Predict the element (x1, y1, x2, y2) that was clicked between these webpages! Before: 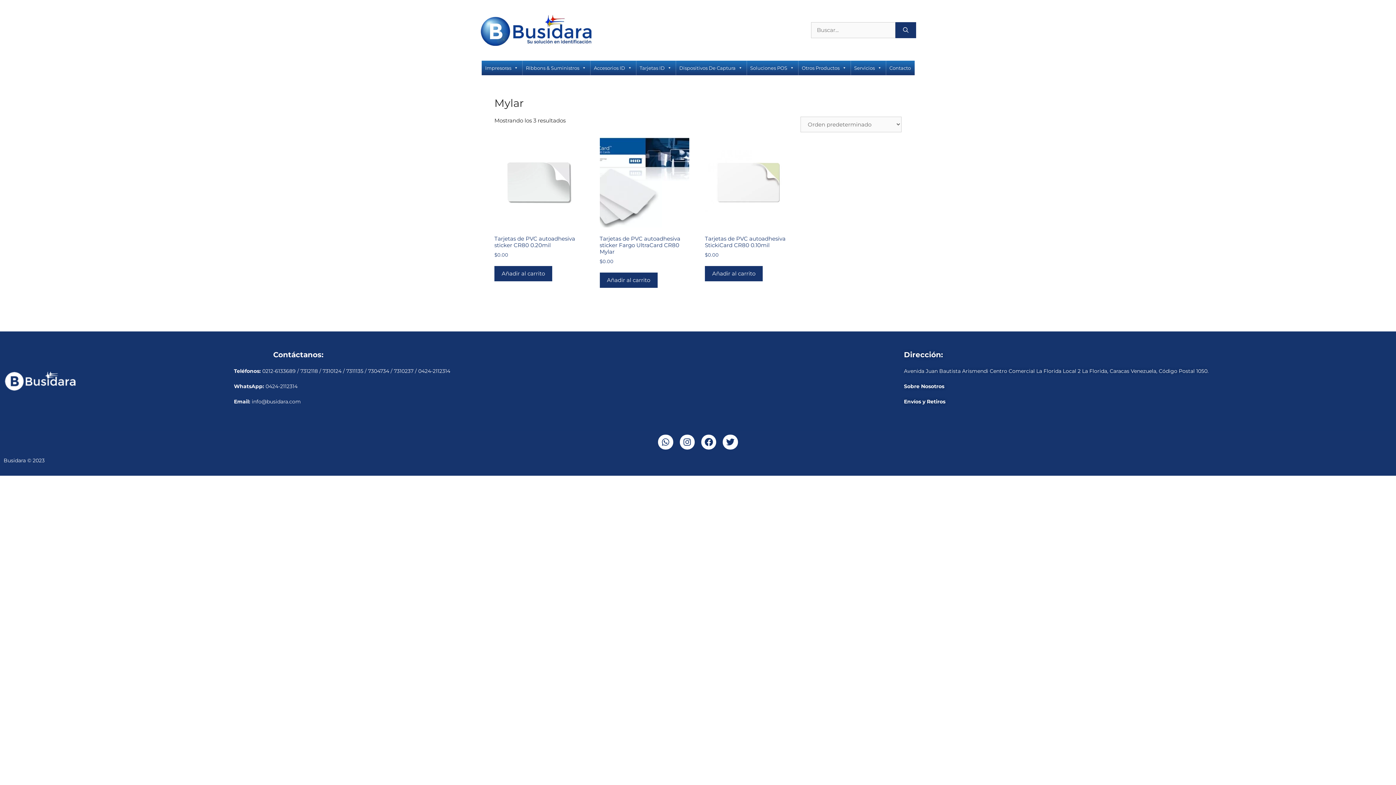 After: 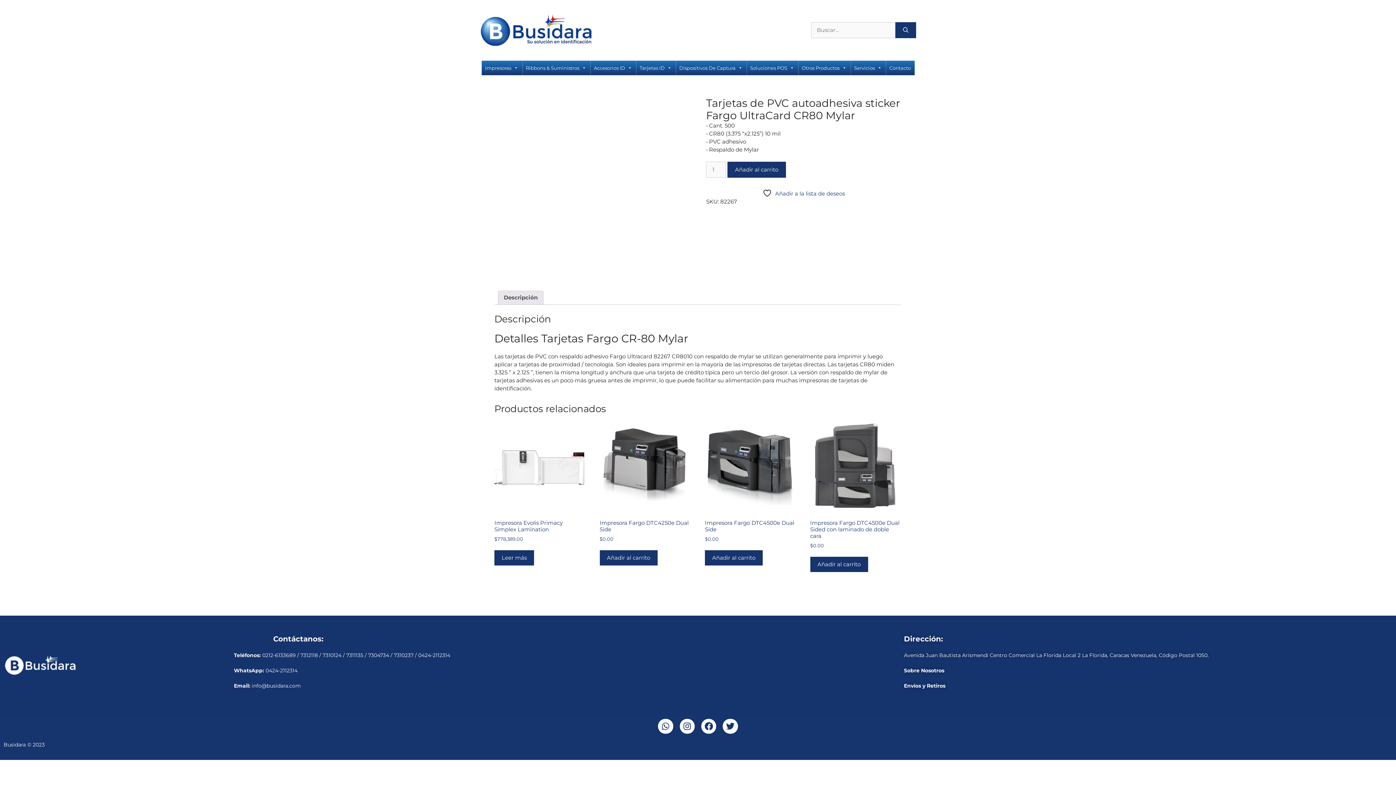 Action: bbox: (599, 137, 689, 265) label: Tarjetas de PVC autoadhesiva sticker Fargo UltraCard CR80 Mylar
$0.00